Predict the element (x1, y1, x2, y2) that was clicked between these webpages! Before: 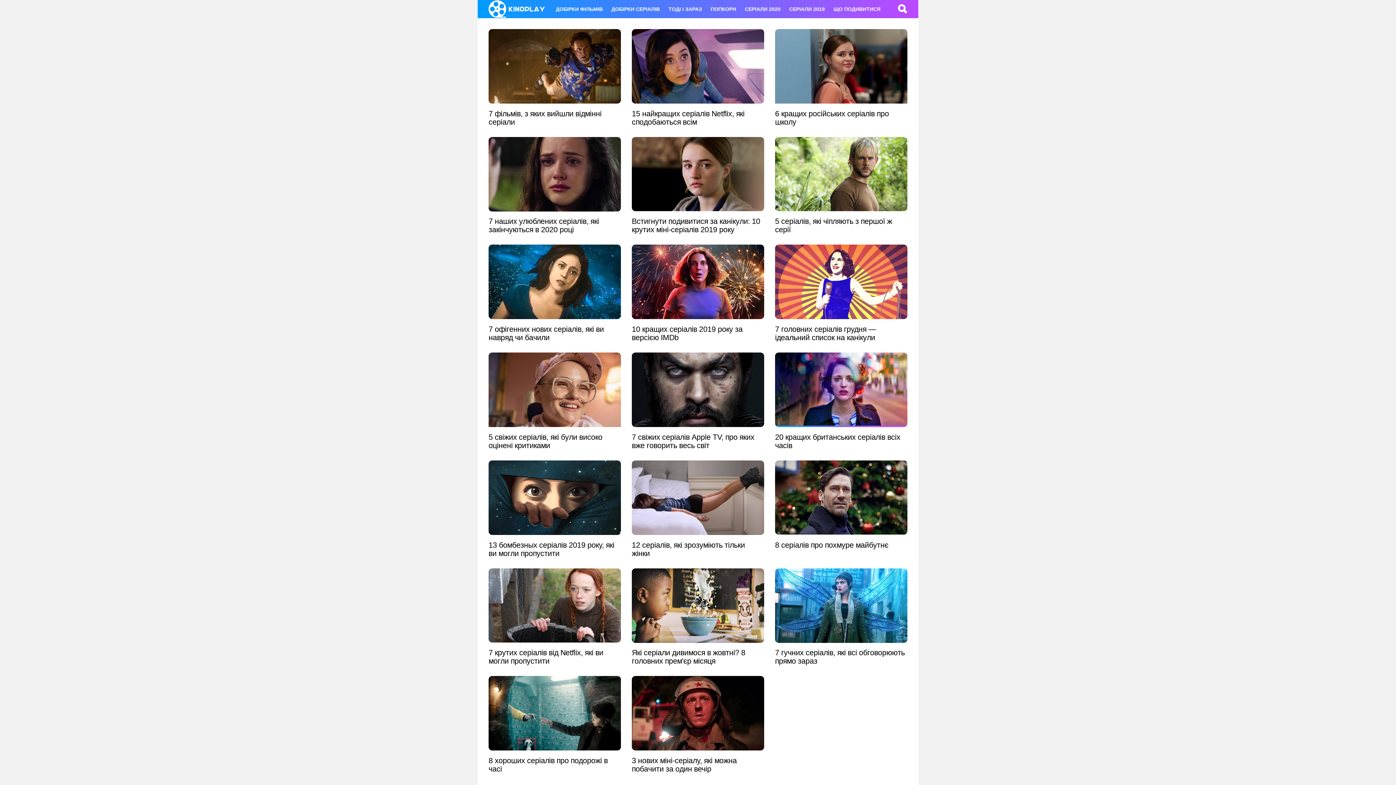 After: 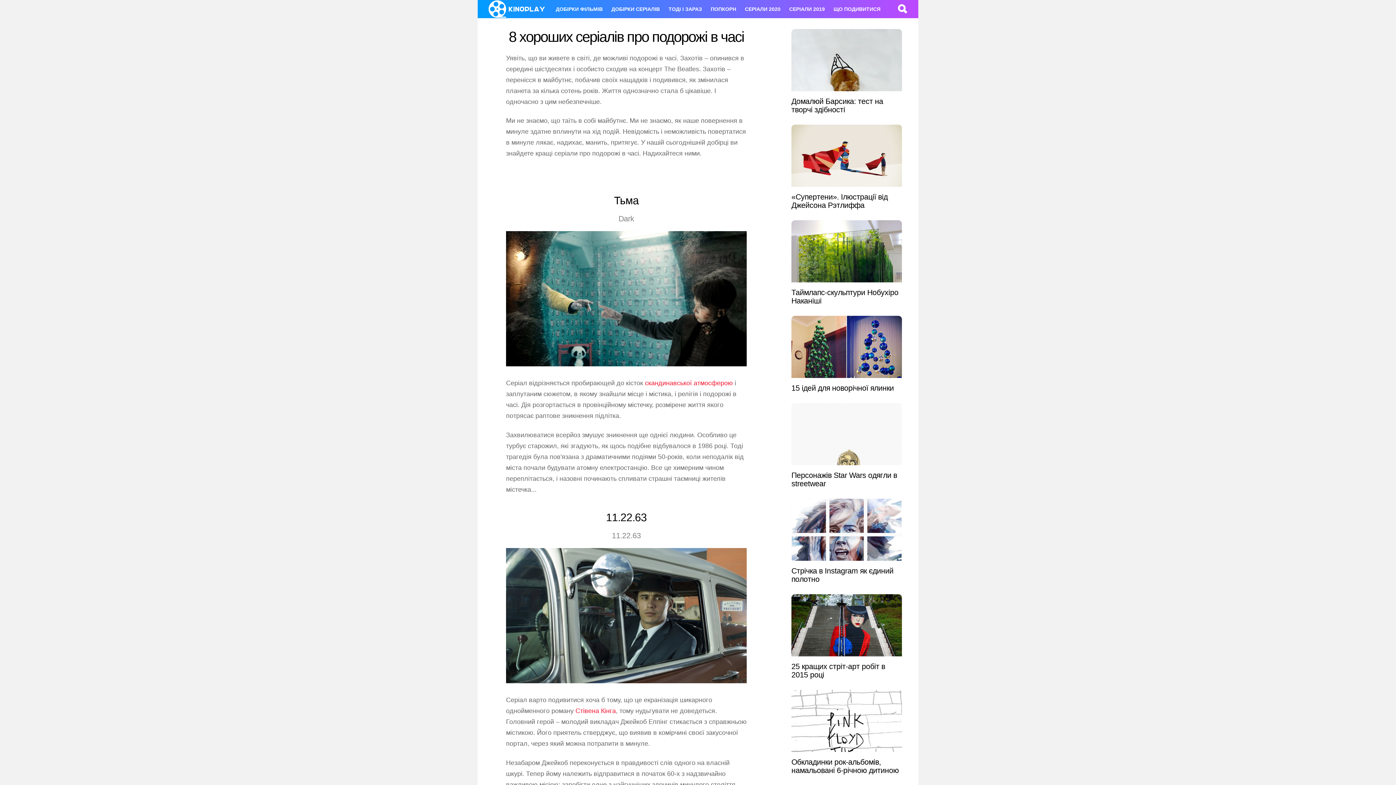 Action: bbox: (488, 676, 621, 751)